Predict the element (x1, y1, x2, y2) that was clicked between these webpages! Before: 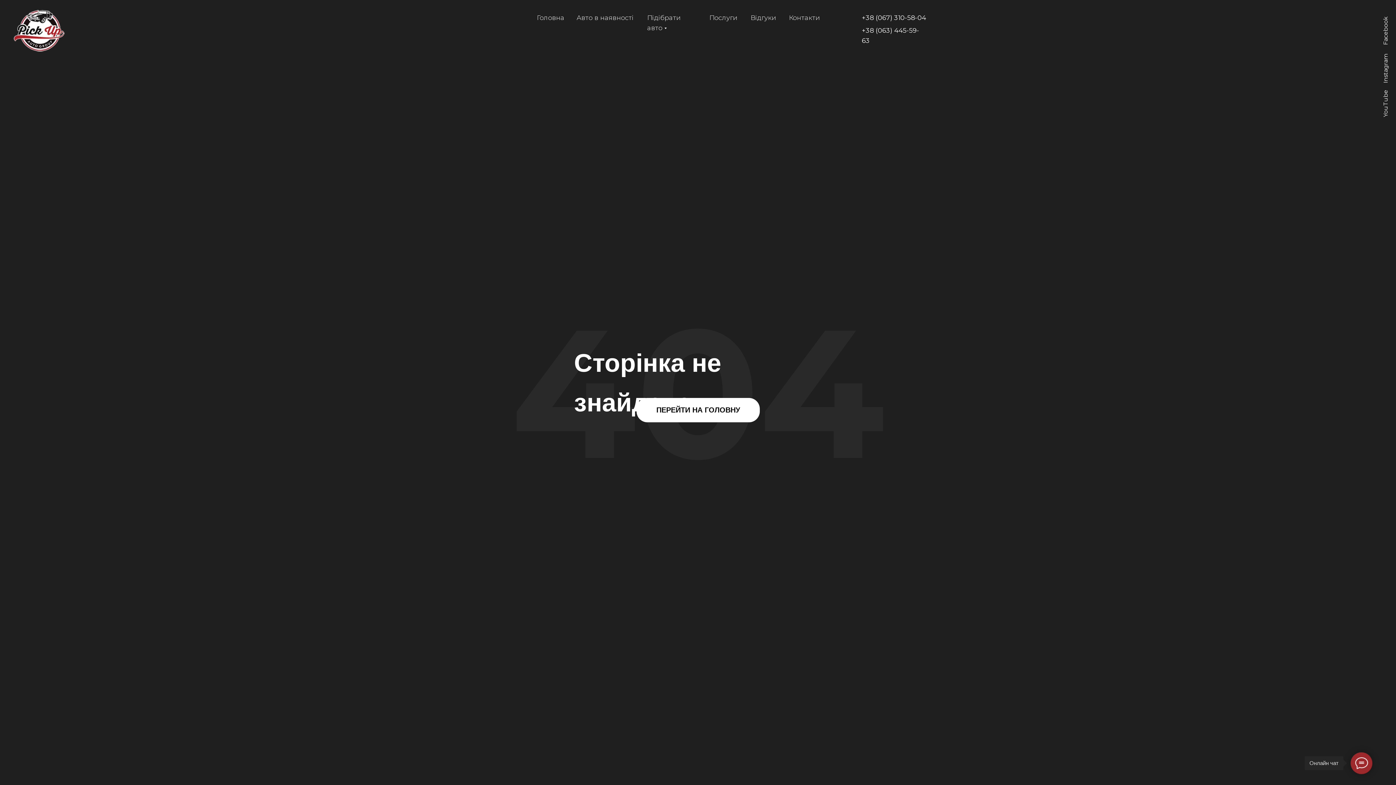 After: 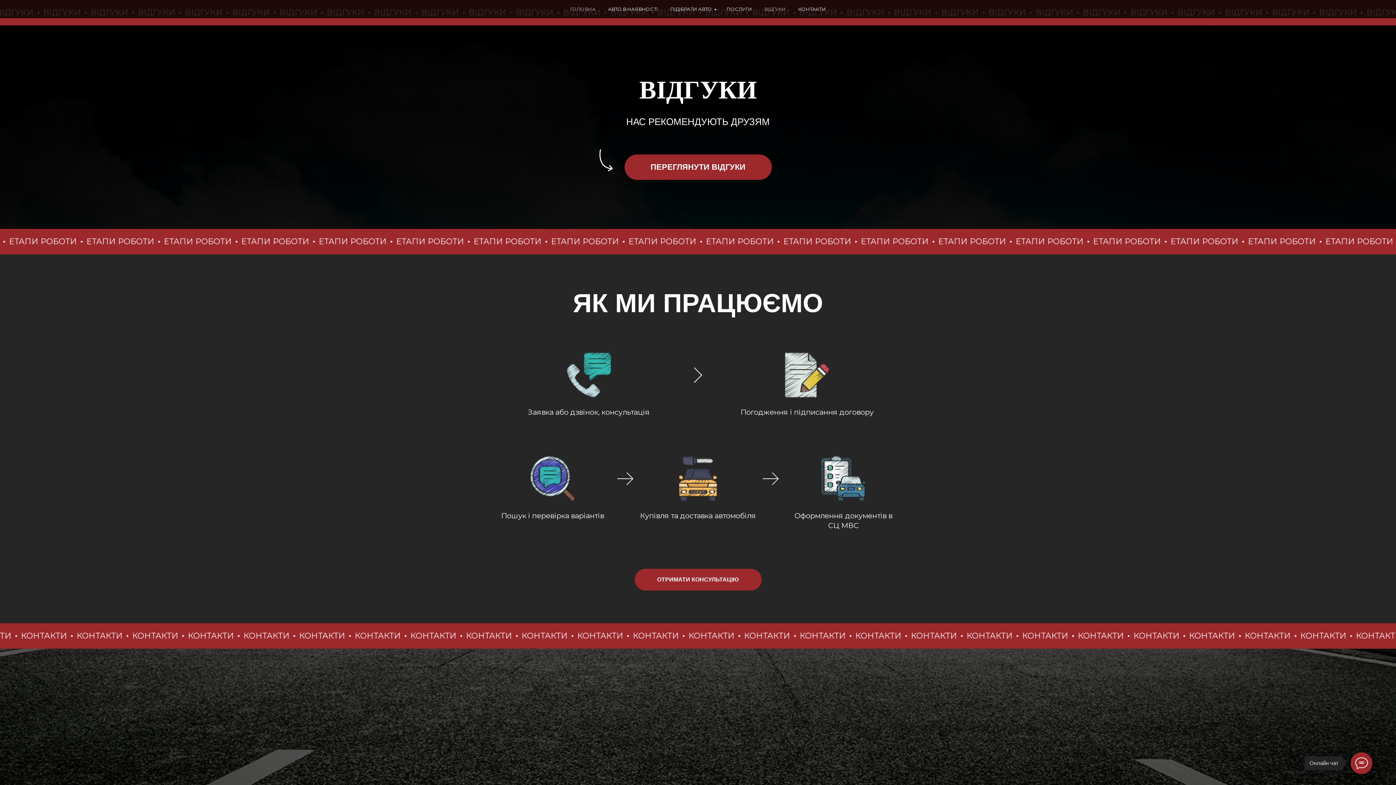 Action: bbox: (750, 13, 776, 21) label: Відгуки